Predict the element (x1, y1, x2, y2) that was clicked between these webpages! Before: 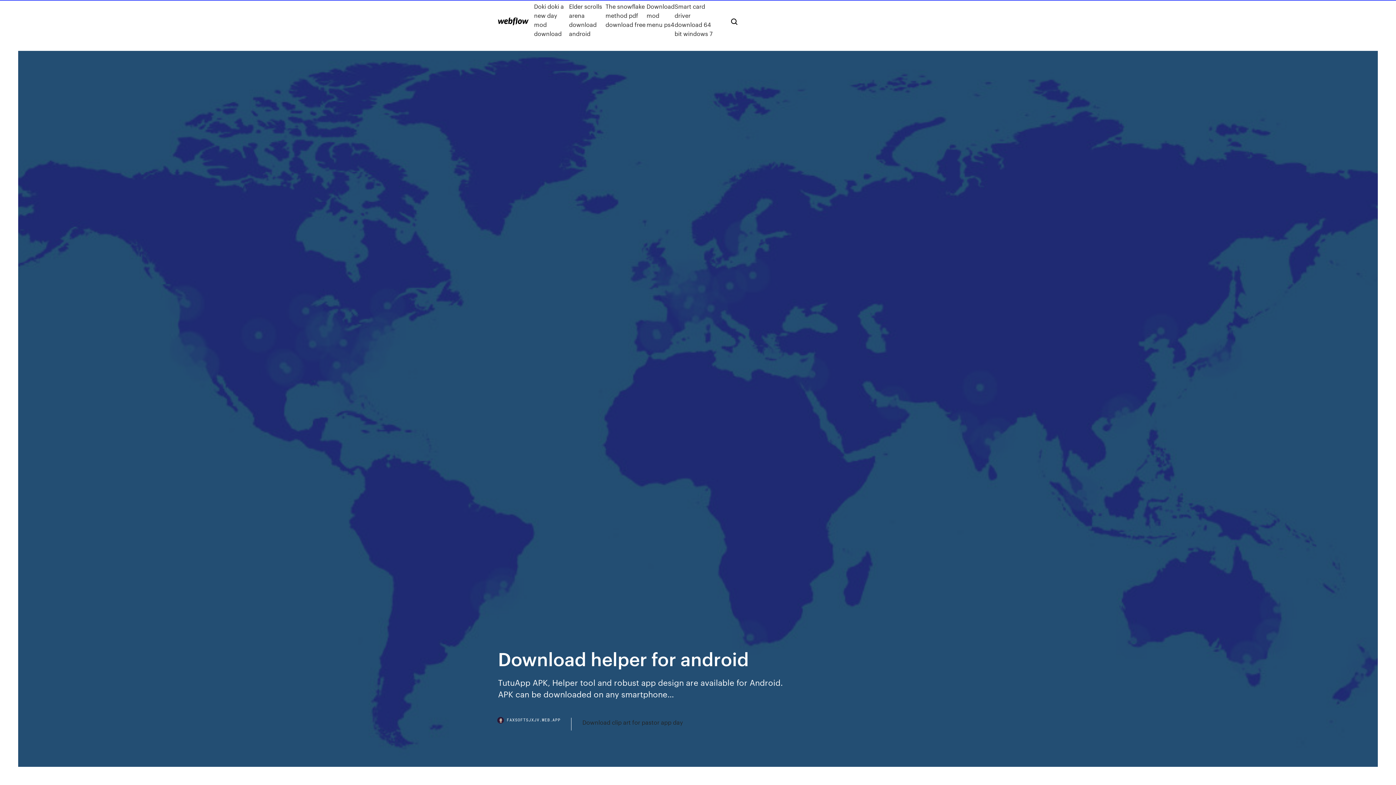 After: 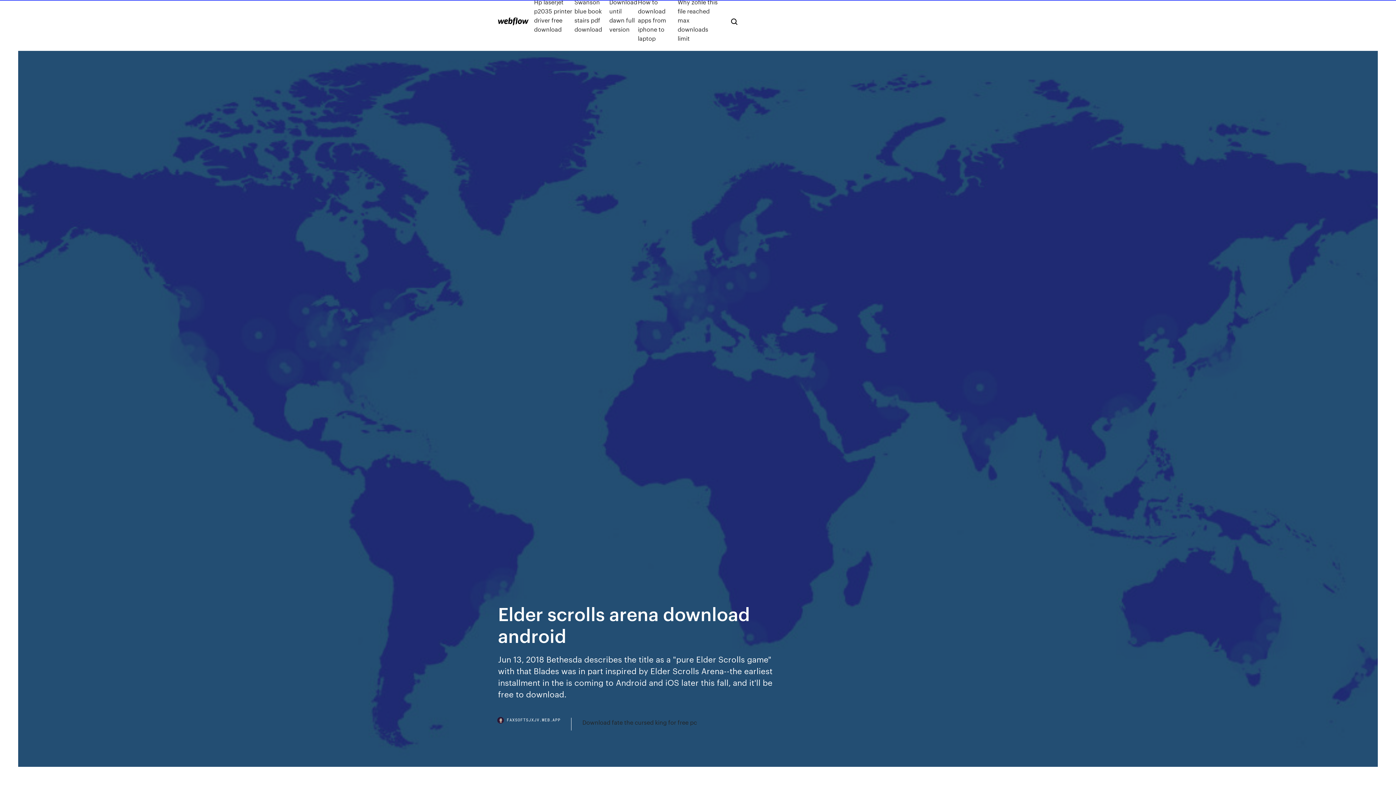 Action: bbox: (569, 1, 605, 38) label: Elder scrolls arena download android